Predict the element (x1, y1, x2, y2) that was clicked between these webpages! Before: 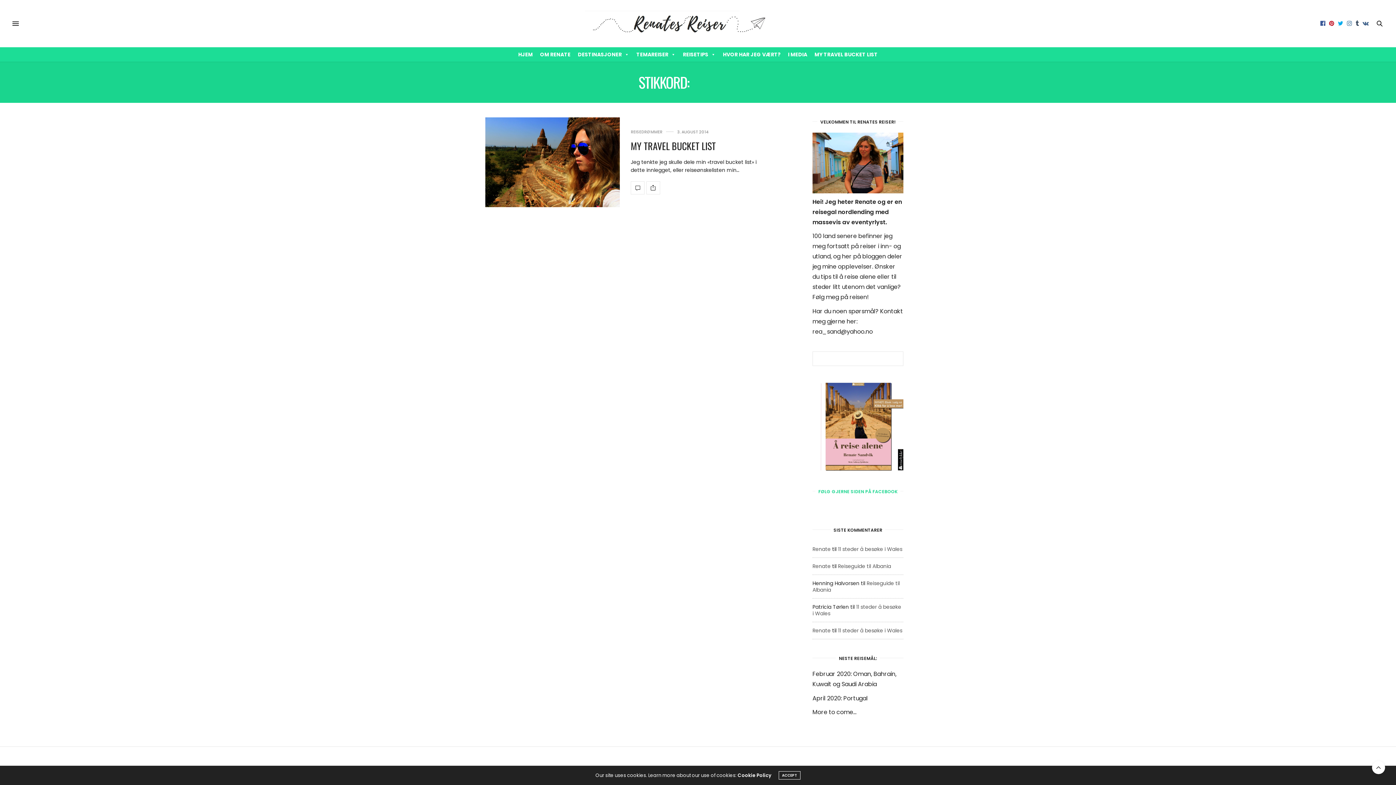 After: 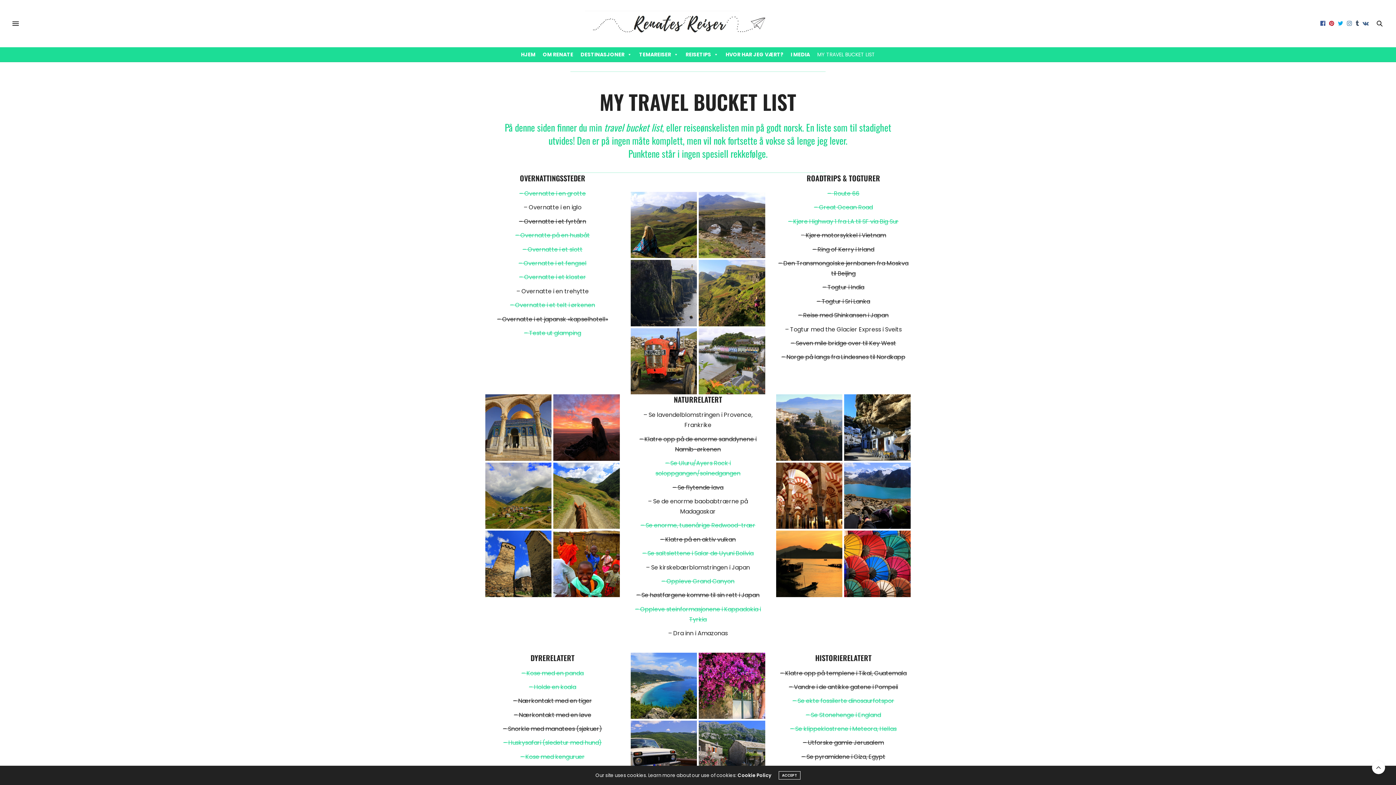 Action: bbox: (811, 47, 881, 61) label: MY TRAVEL BUCKET LIST